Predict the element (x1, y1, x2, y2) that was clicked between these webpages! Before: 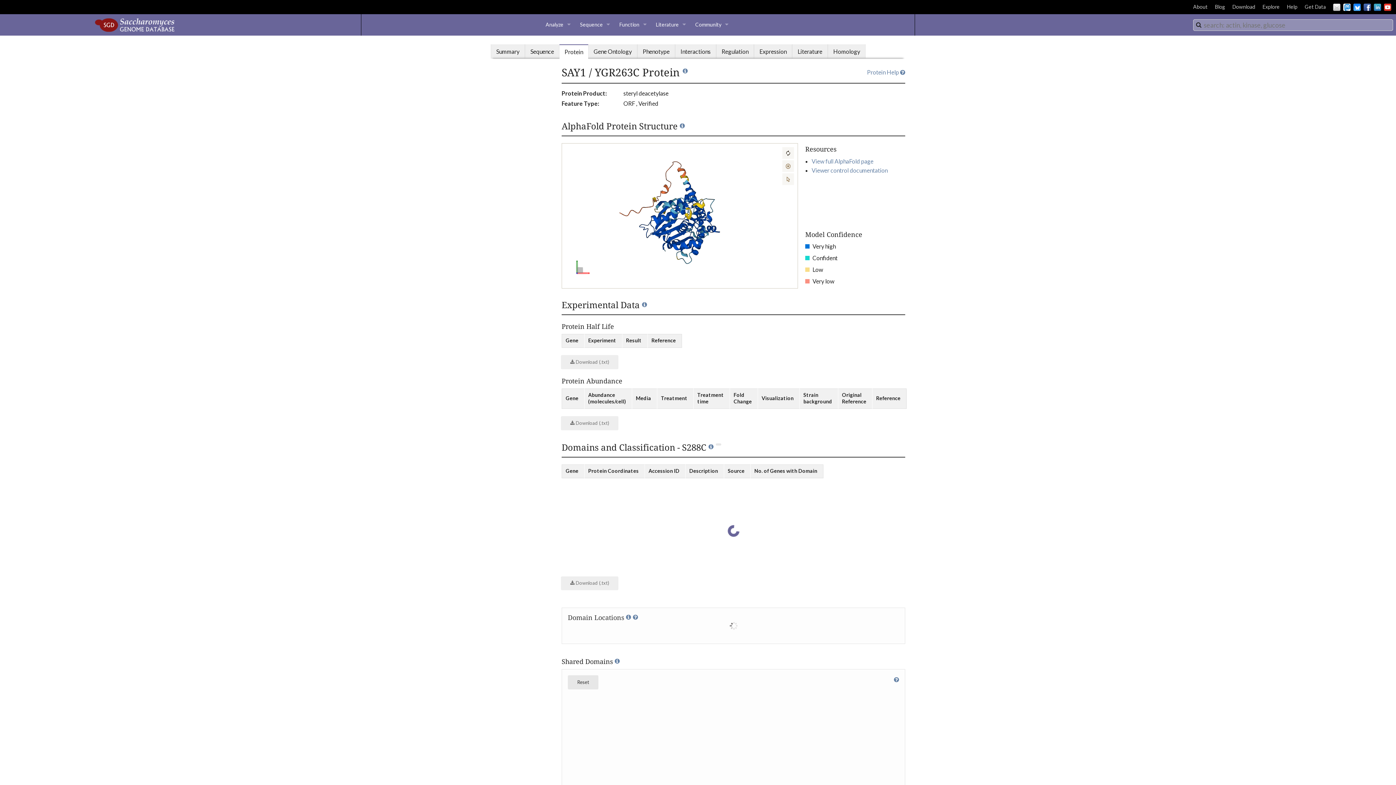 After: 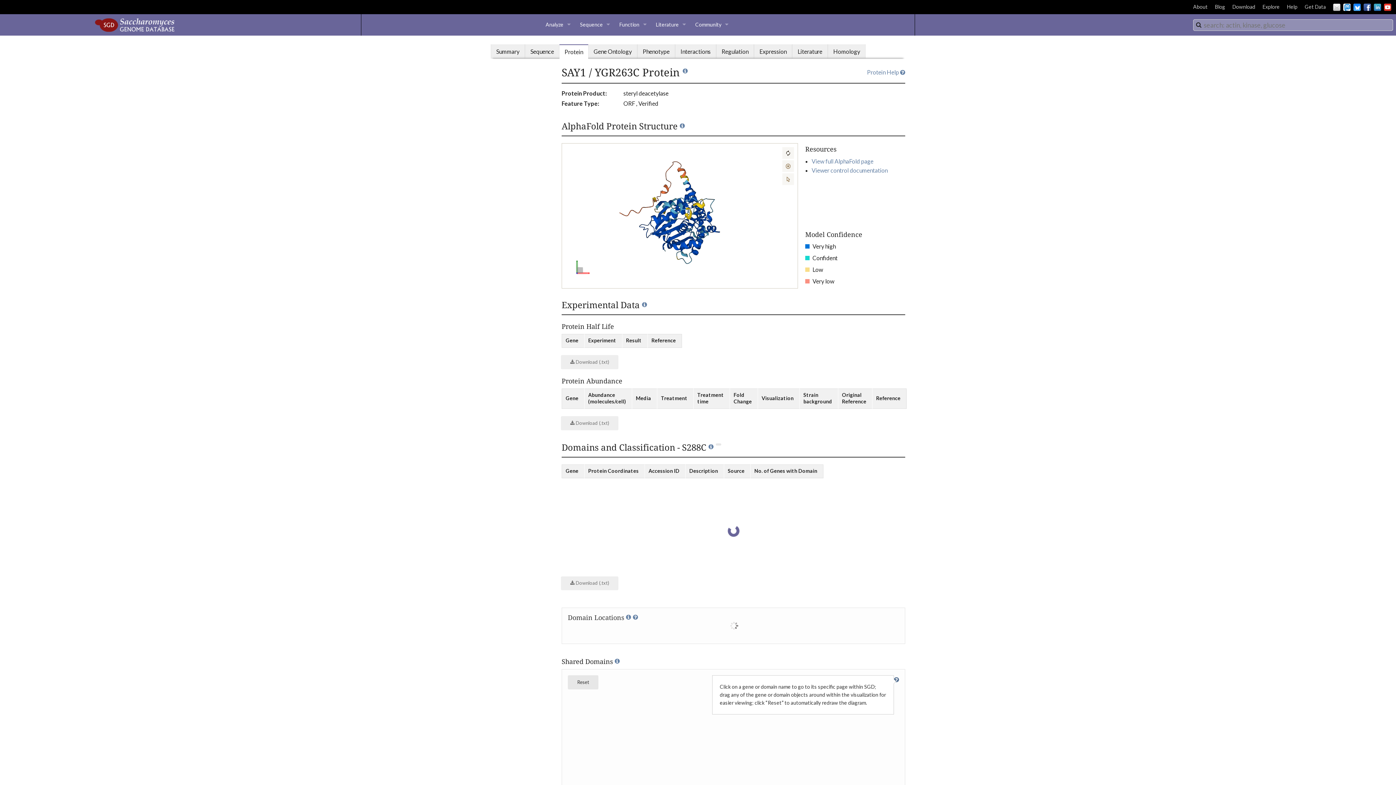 Action: bbox: (894, 675, 899, 684)